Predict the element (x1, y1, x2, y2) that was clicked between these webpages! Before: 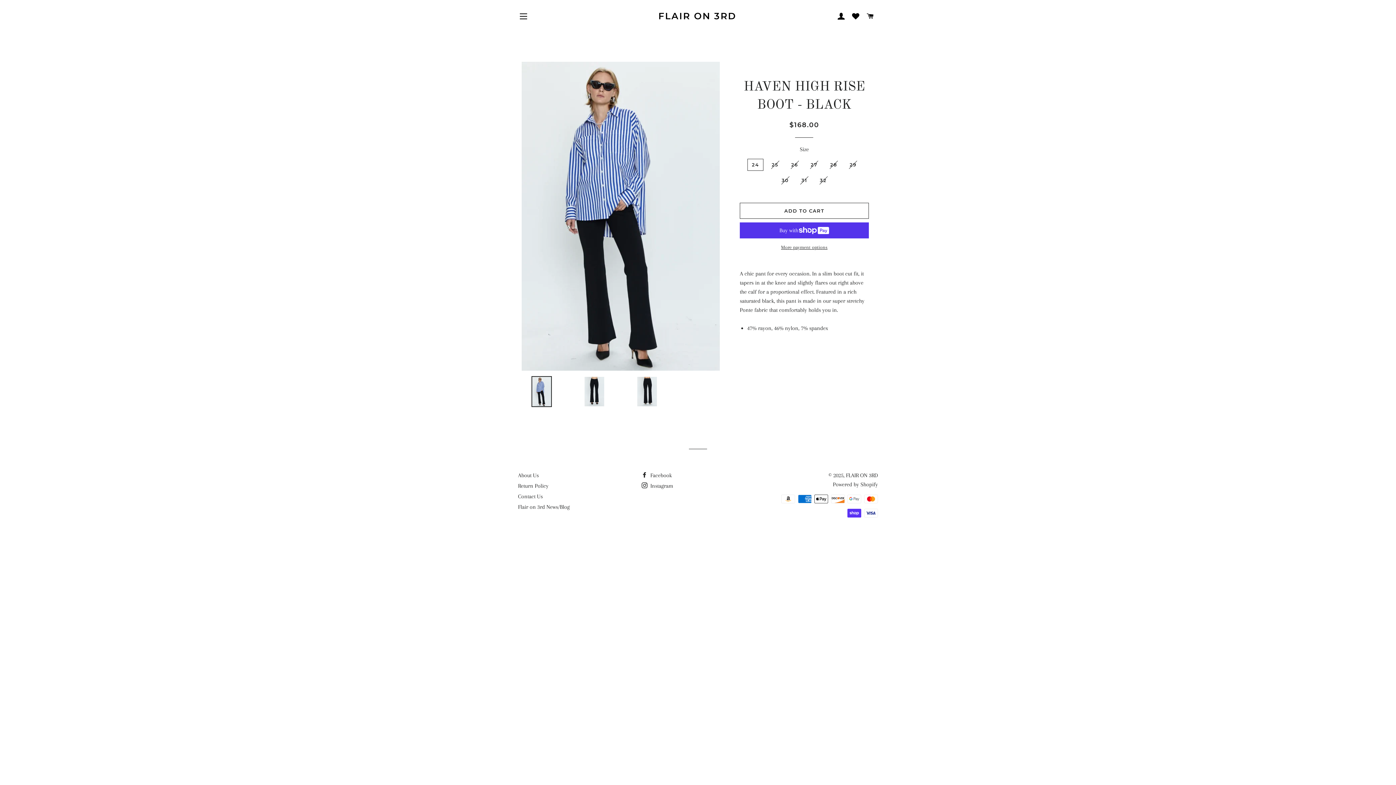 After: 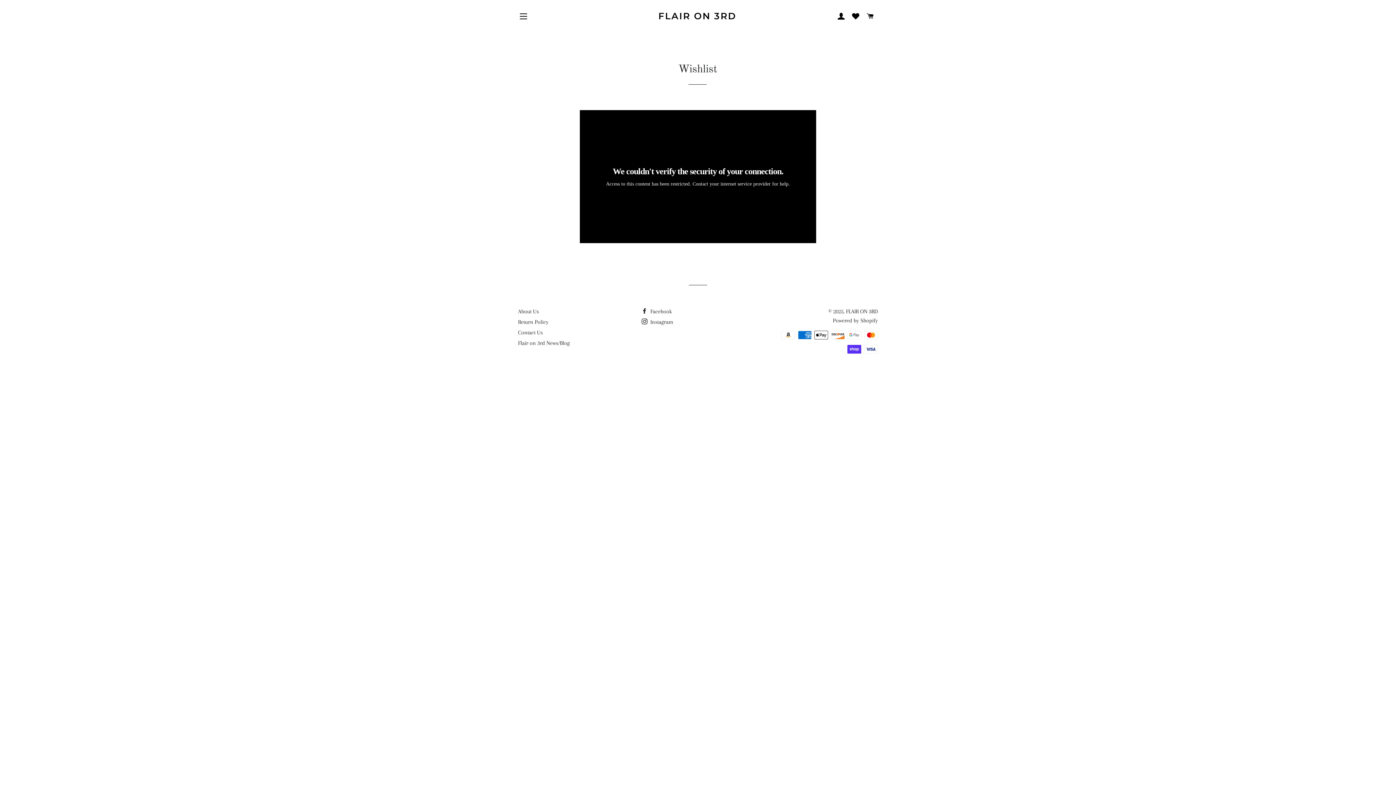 Action: bbox: (849, 7, 862, 26)